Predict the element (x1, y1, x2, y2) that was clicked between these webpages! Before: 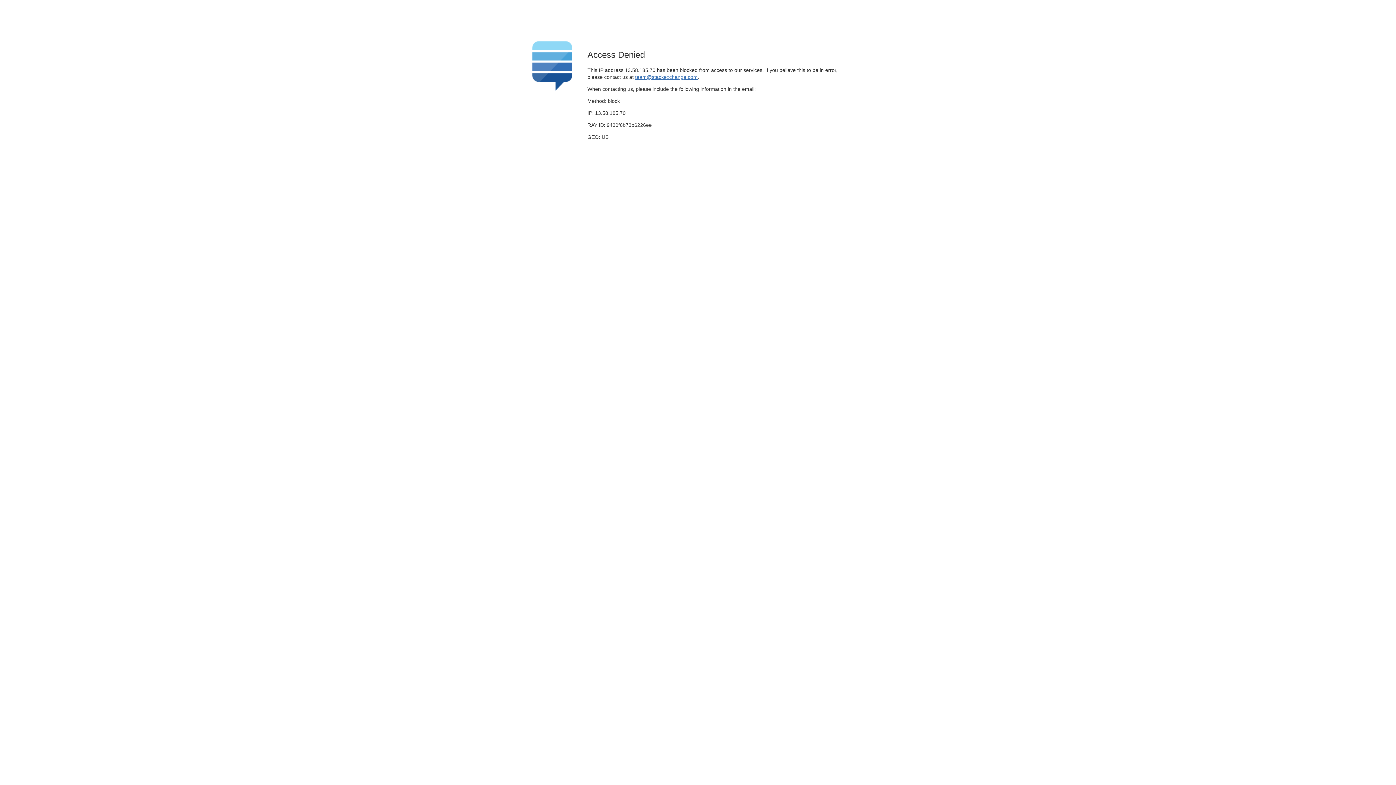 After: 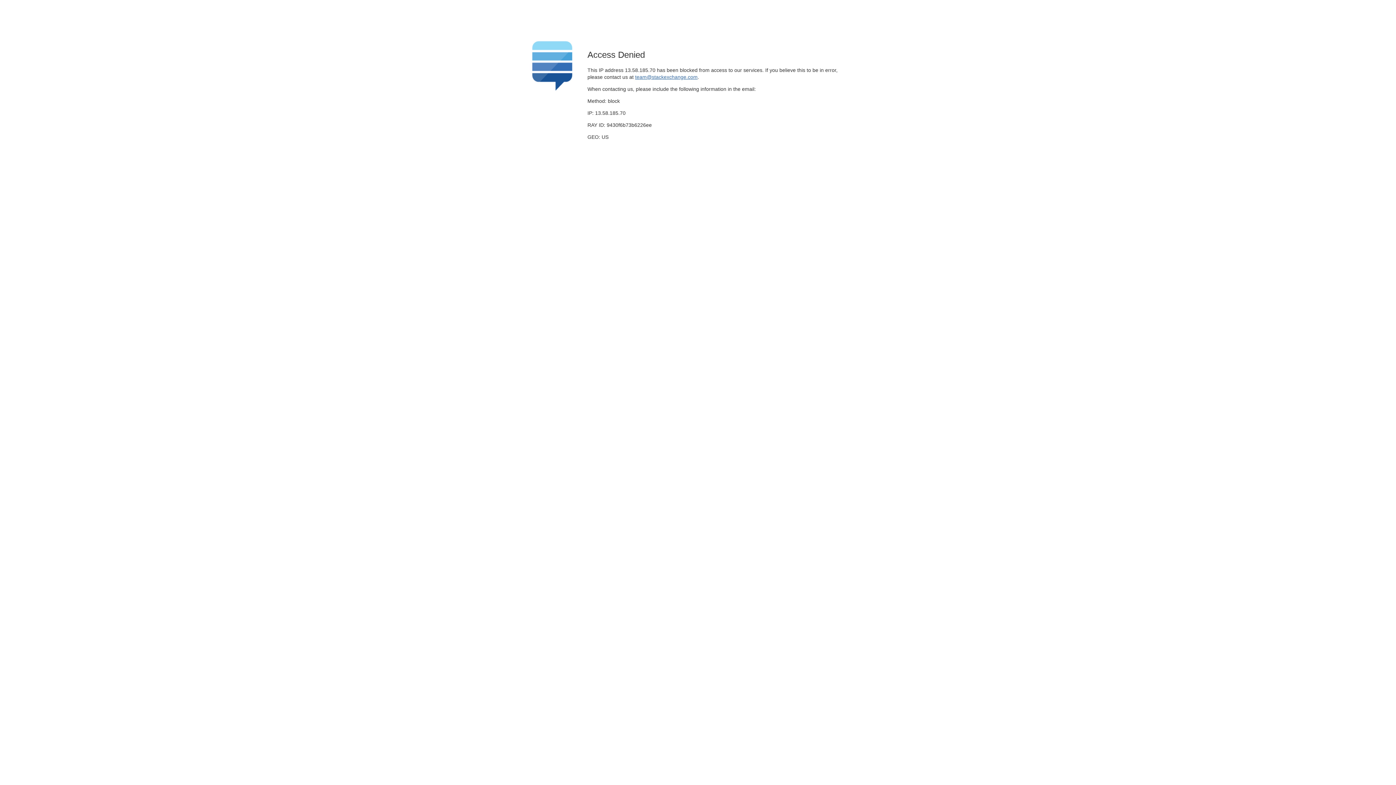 Action: bbox: (635, 74, 697, 79) label: team@stackexchange.com